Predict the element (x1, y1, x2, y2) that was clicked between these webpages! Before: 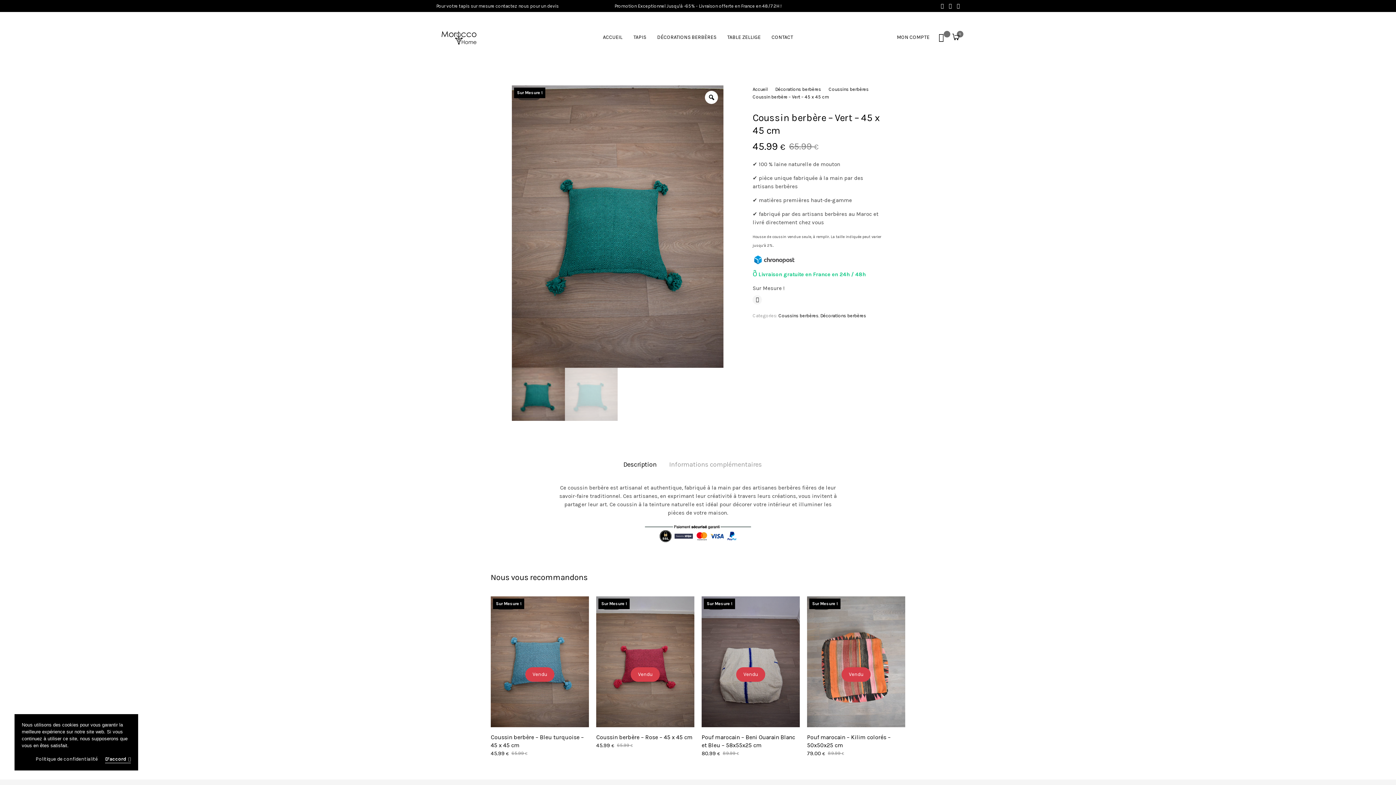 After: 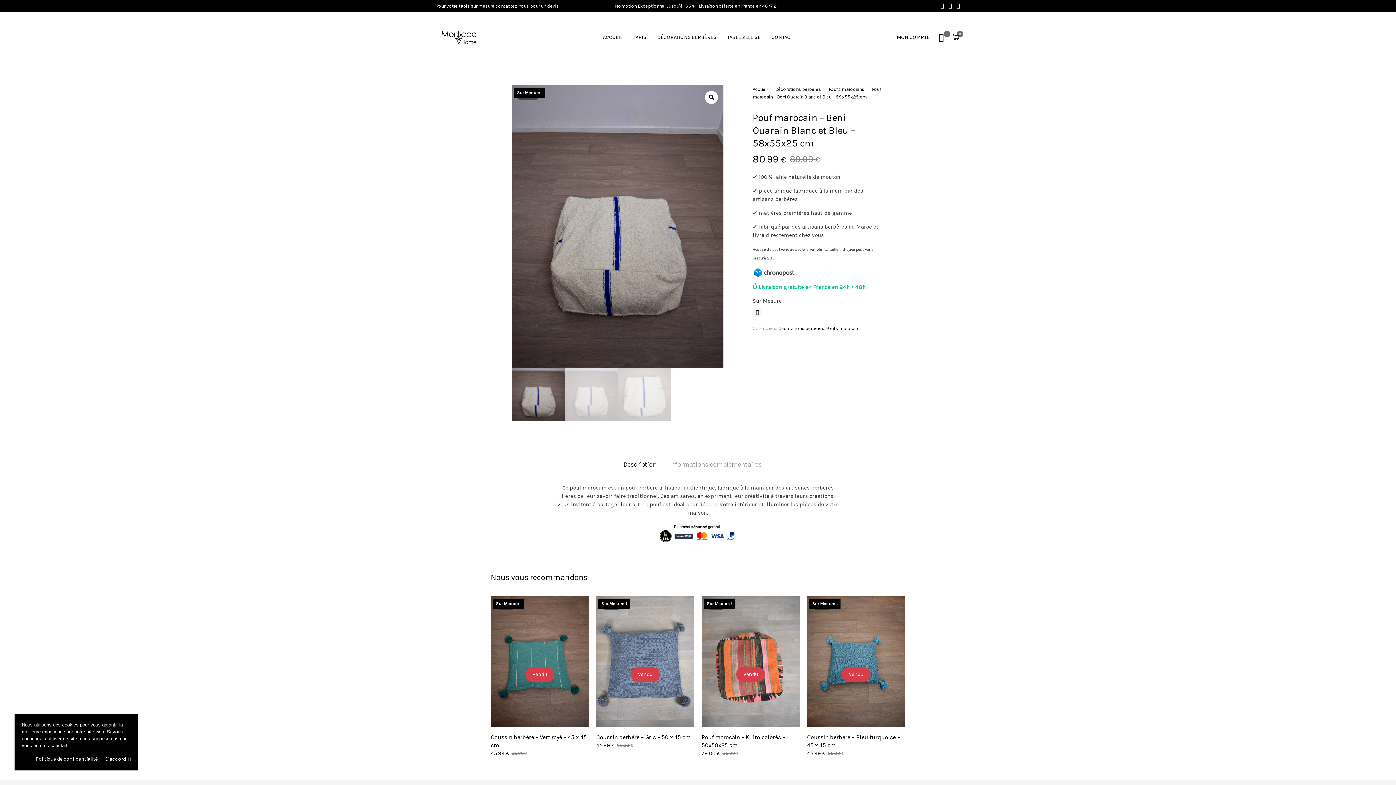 Action: bbox: (701, 596, 800, 727)